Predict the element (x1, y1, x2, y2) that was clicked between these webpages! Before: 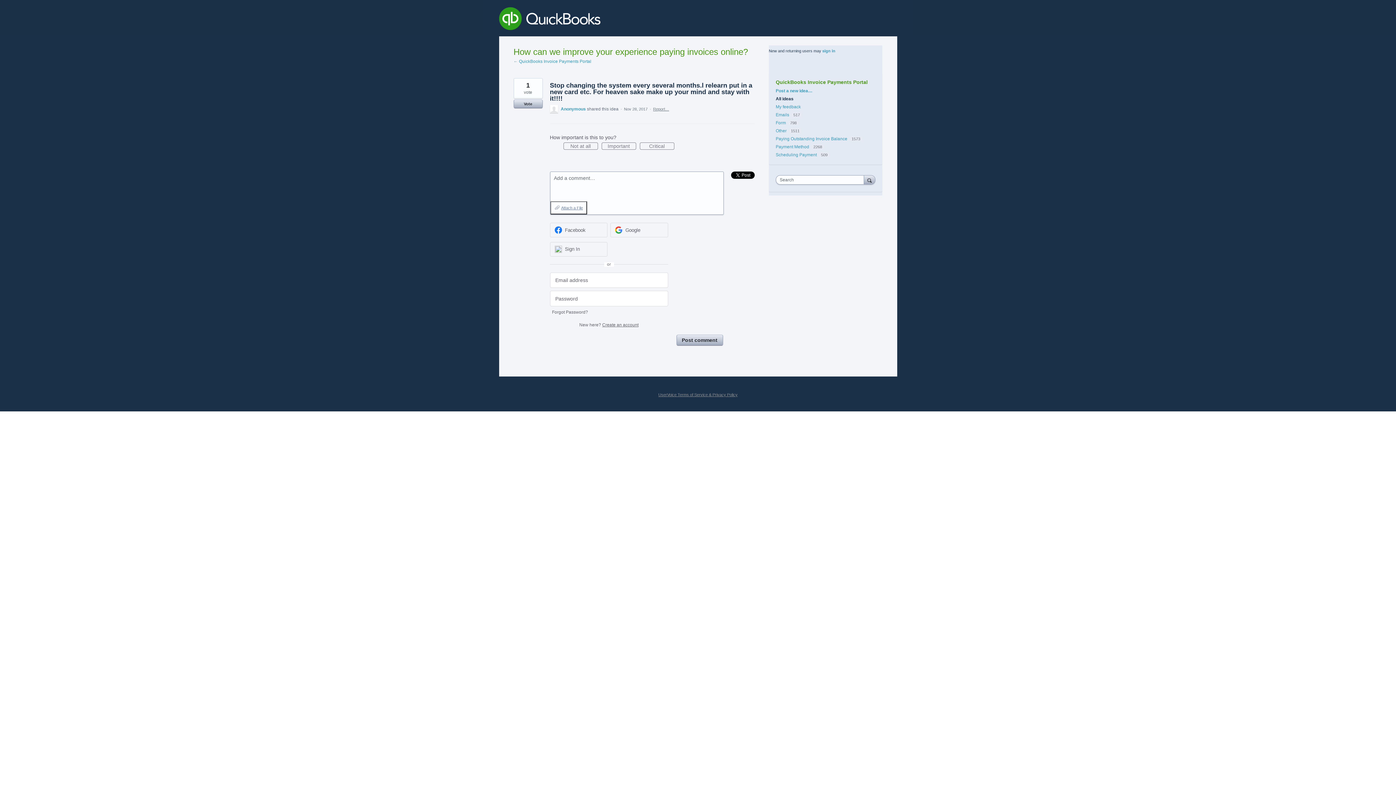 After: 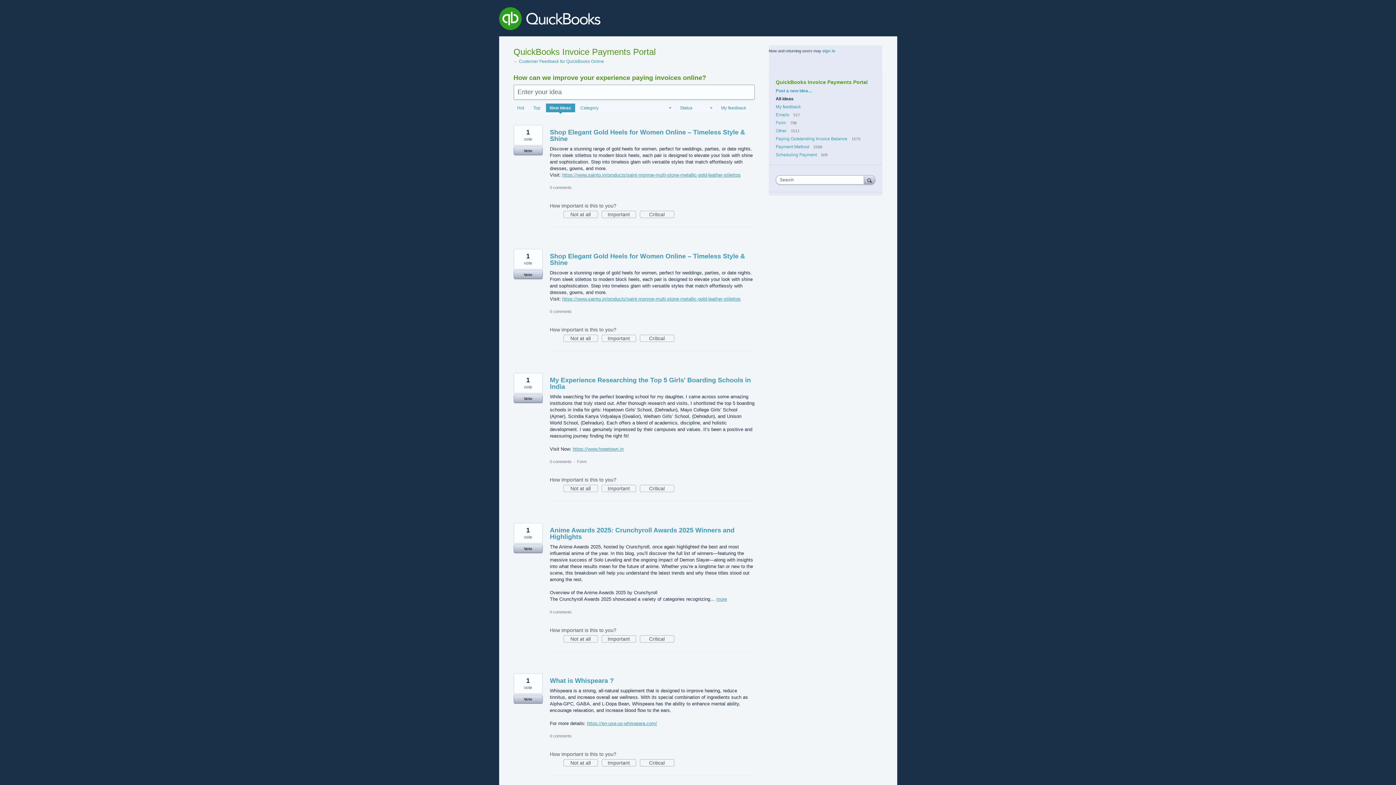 Action: bbox: (513, 58, 591, 63) label: ← QuickBooks Invoice Payments Portal